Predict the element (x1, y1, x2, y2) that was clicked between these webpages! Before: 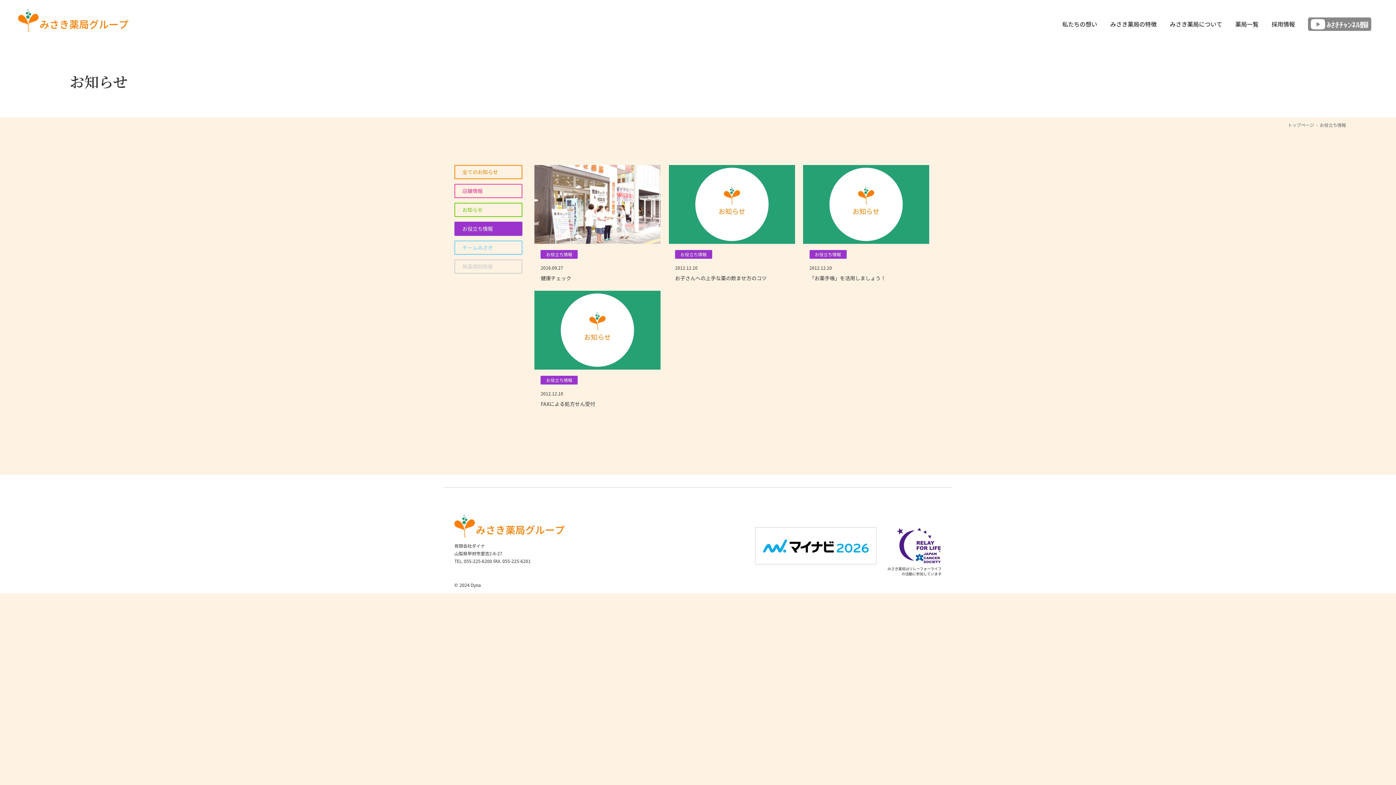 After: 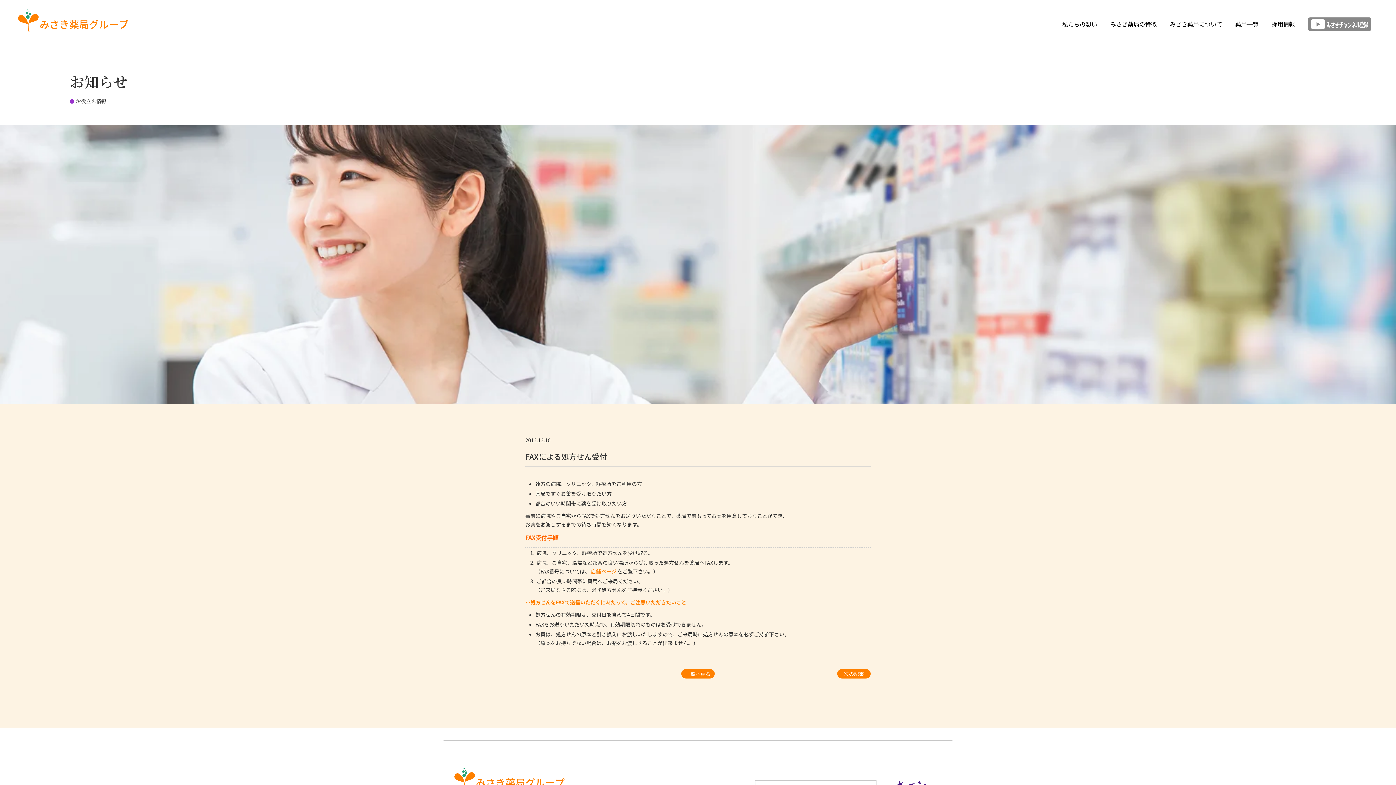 Action: label: お役立ち情報

2012.12.10

FAXによる処方せん受付 bbox: (534, 290, 660, 407)